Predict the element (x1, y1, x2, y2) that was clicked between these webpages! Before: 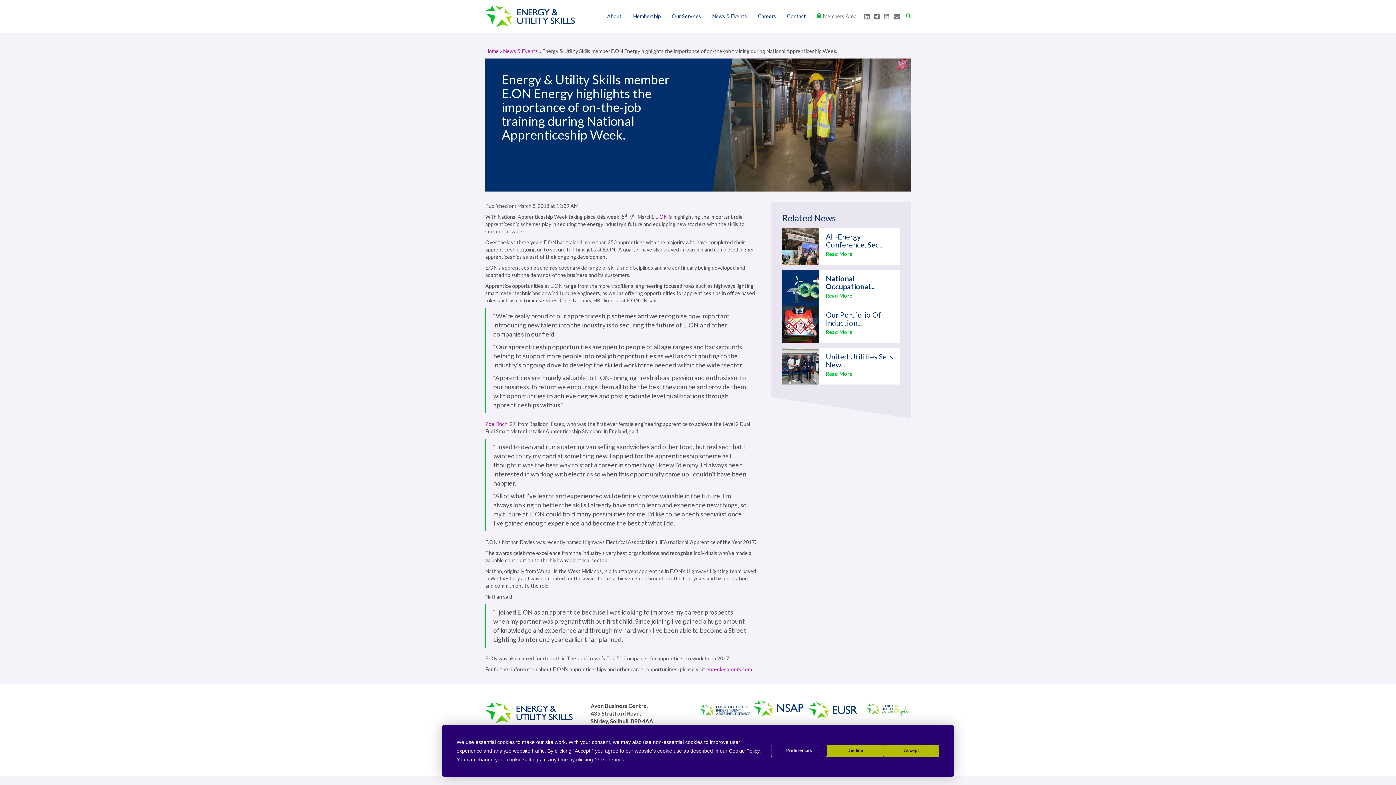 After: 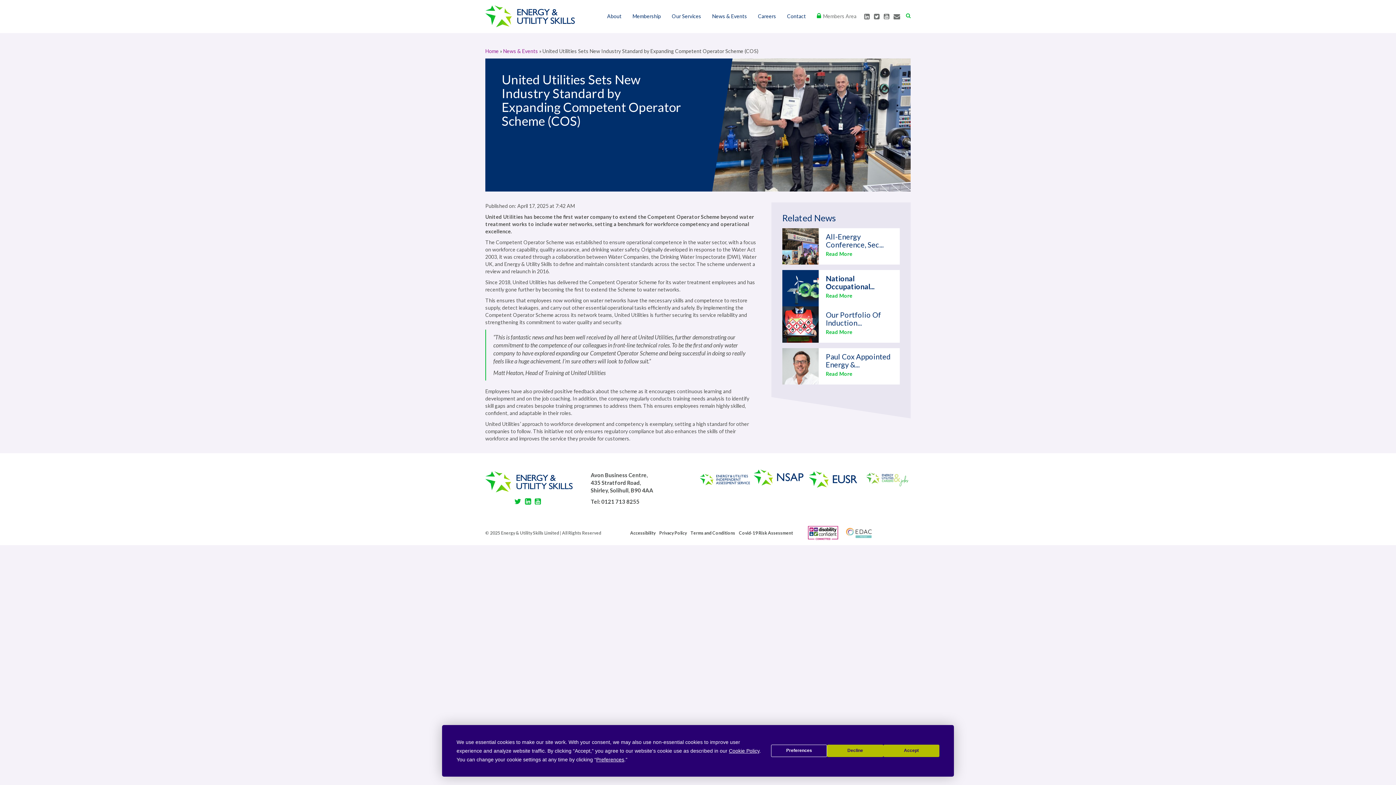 Action: label: 	
United Utilities Sets New...
Read More
United Utilities Sets New Industry Standard by Expanding Competent Operator Scheme (COS) bbox: (782, 348, 899, 384)